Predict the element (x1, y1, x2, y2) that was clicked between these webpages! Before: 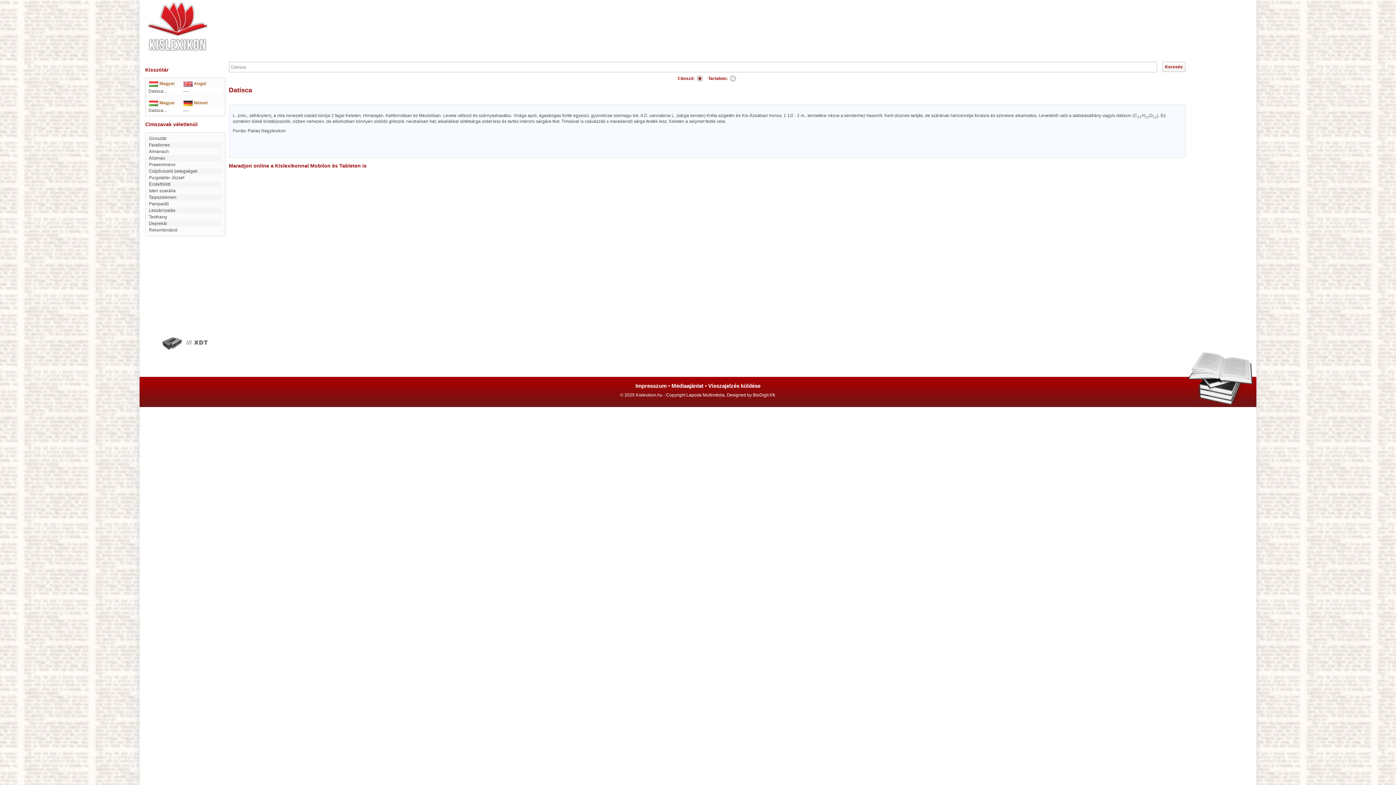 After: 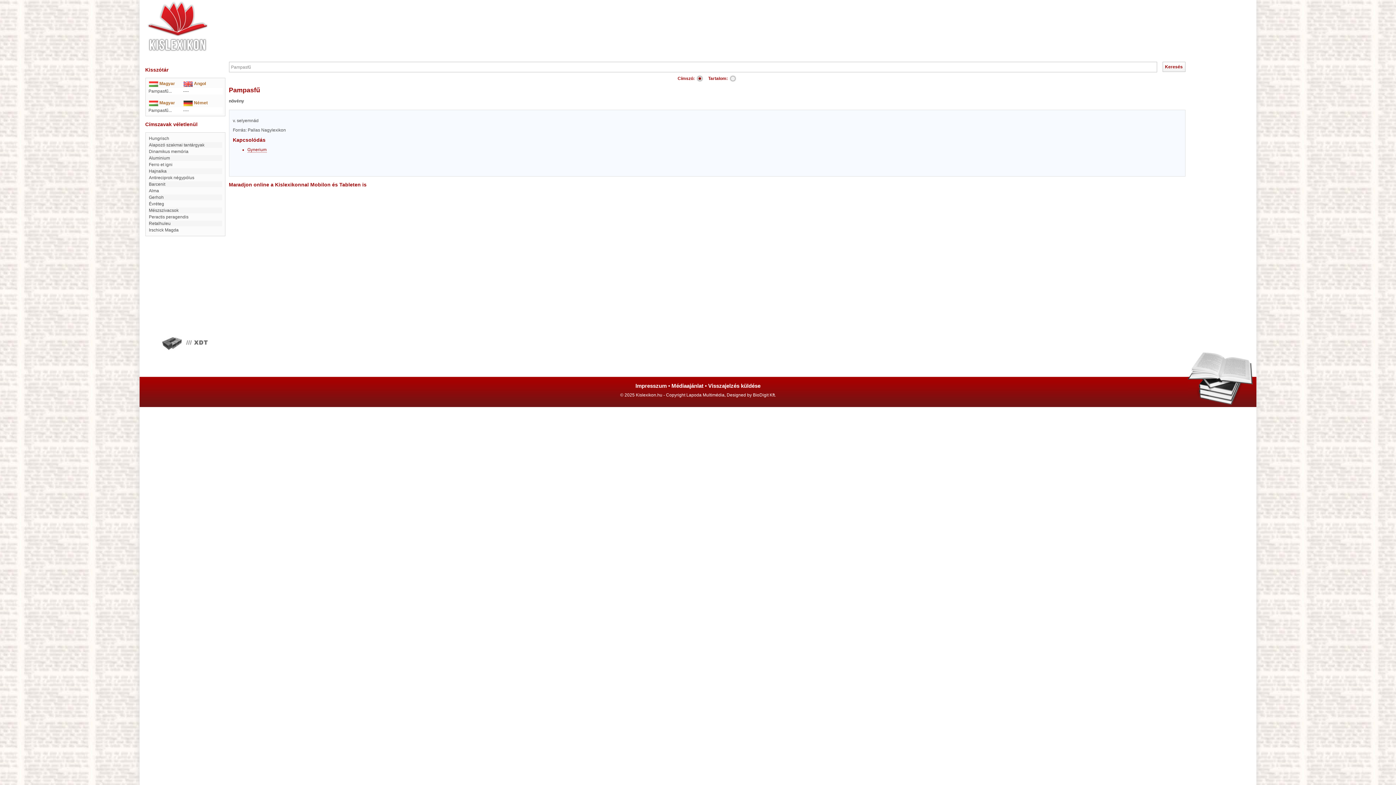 Action: label: Pampasfű bbox: (148, 201, 168, 206)